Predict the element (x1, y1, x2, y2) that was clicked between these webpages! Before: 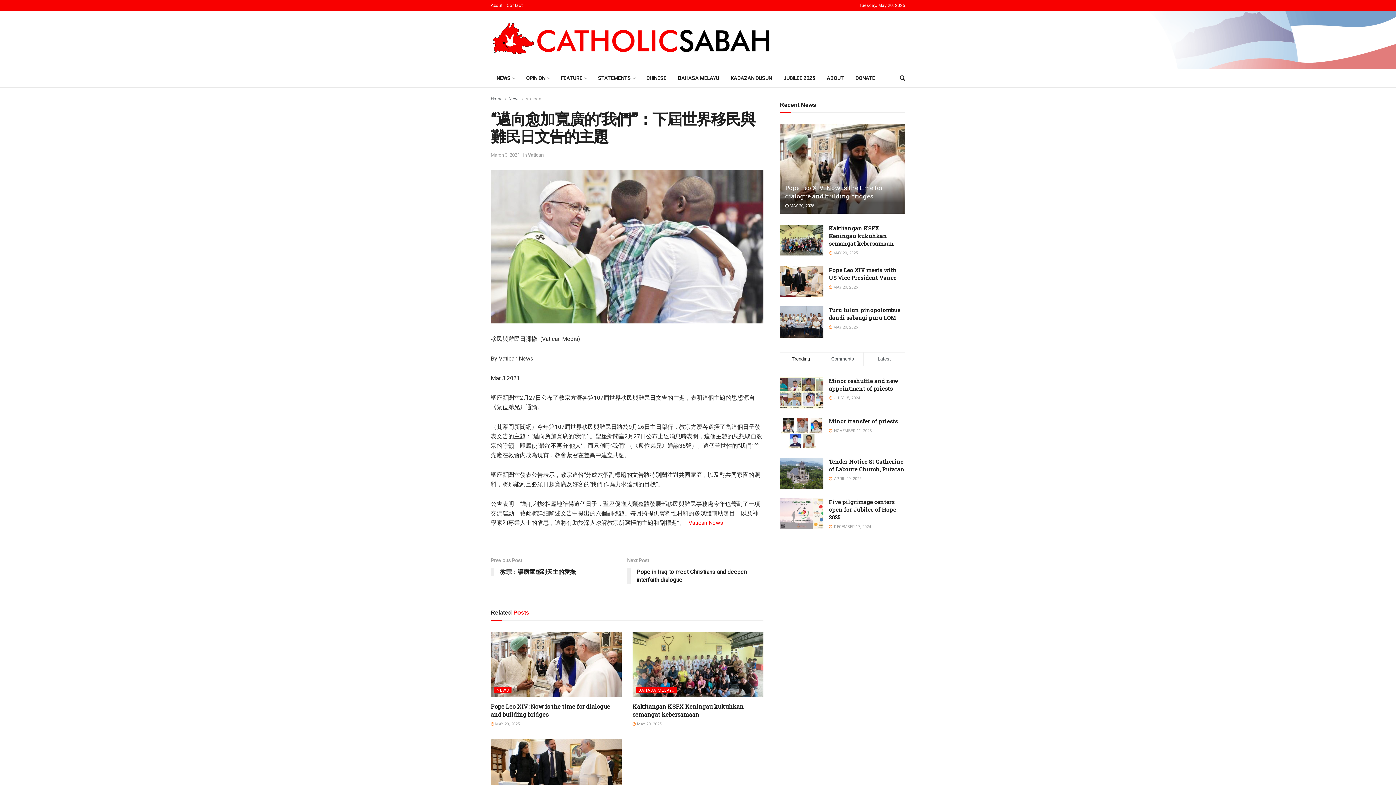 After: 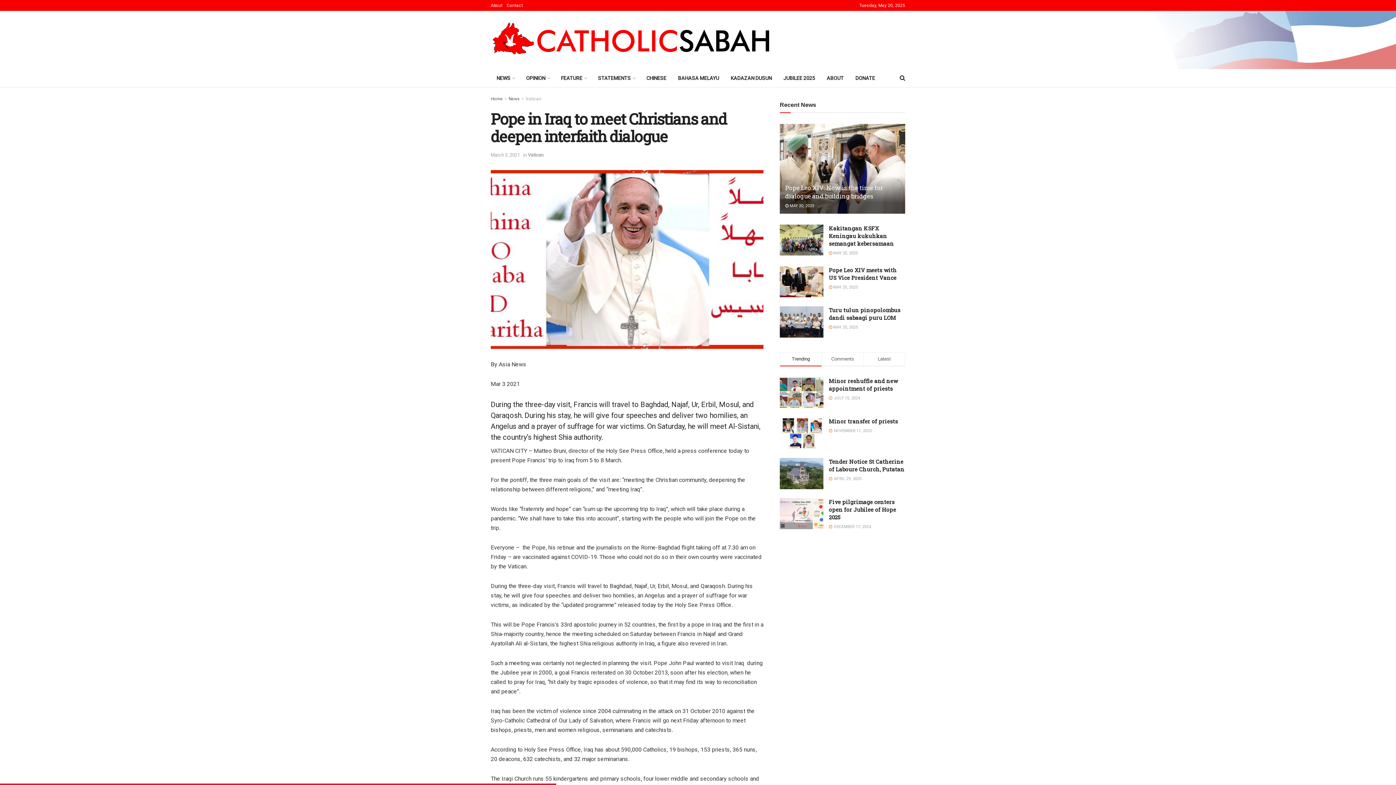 Action: bbox: (627, 556, 763, 588) label: Next Post
Pope in Iraq to meet Christians and deepen interfaith dialogue